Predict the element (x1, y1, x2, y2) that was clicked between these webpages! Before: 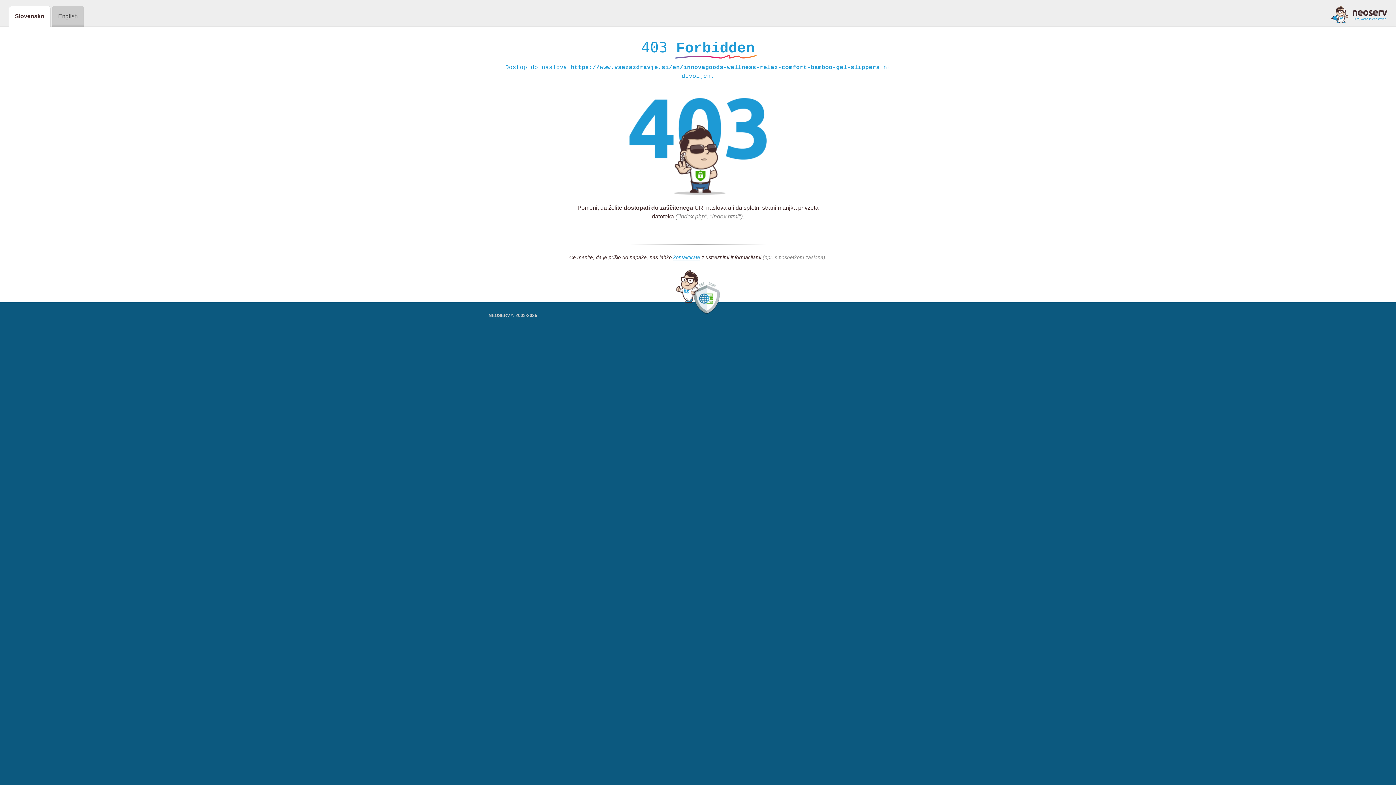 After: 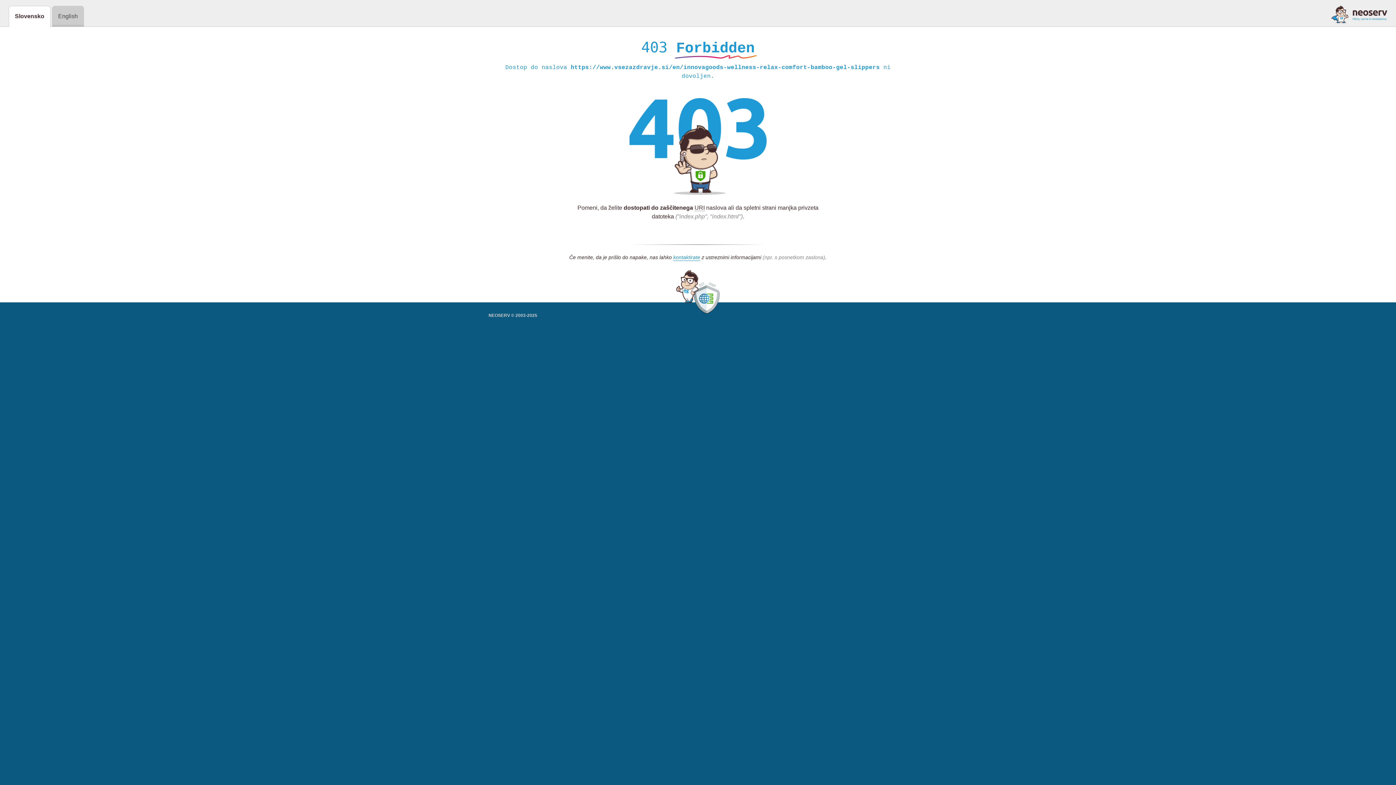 Action: bbox: (1331, 5, 1387, 23)